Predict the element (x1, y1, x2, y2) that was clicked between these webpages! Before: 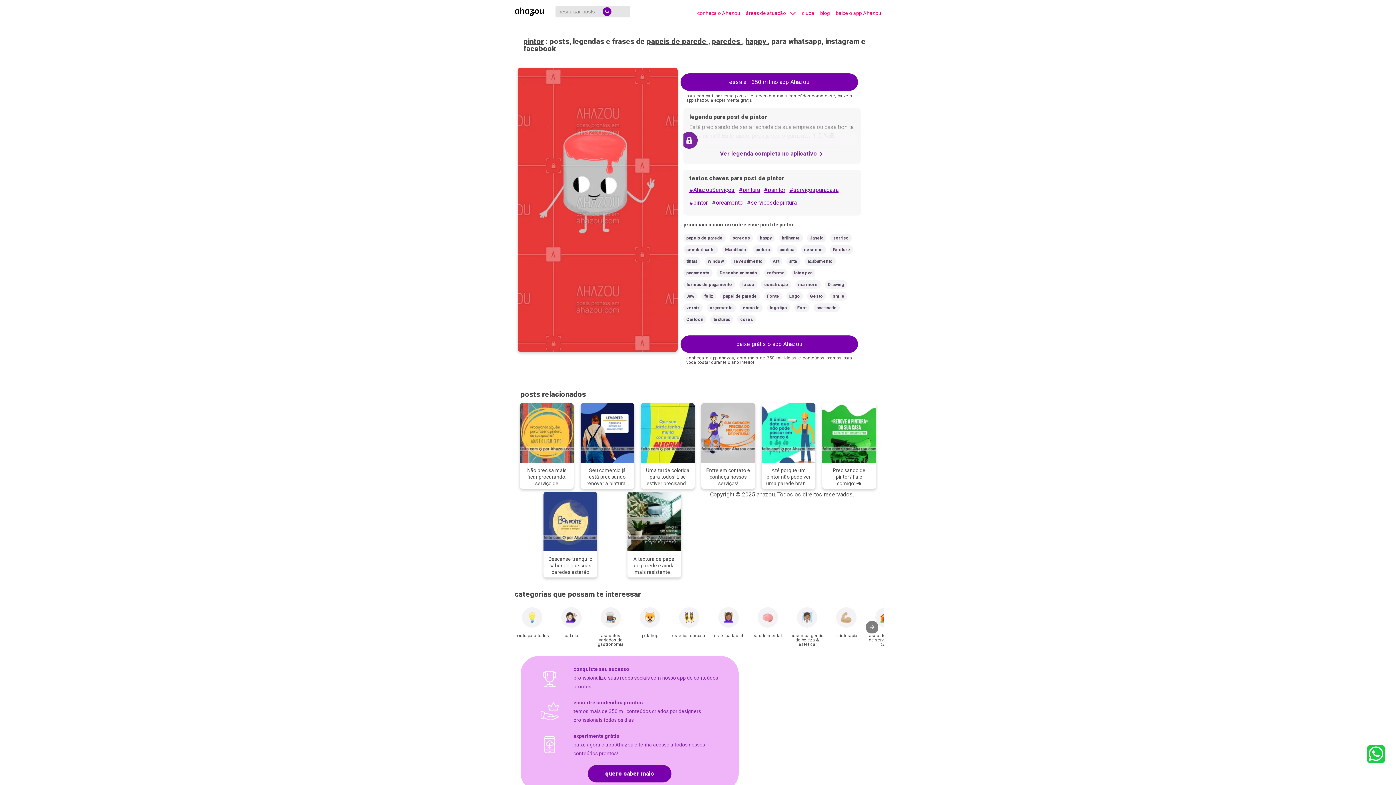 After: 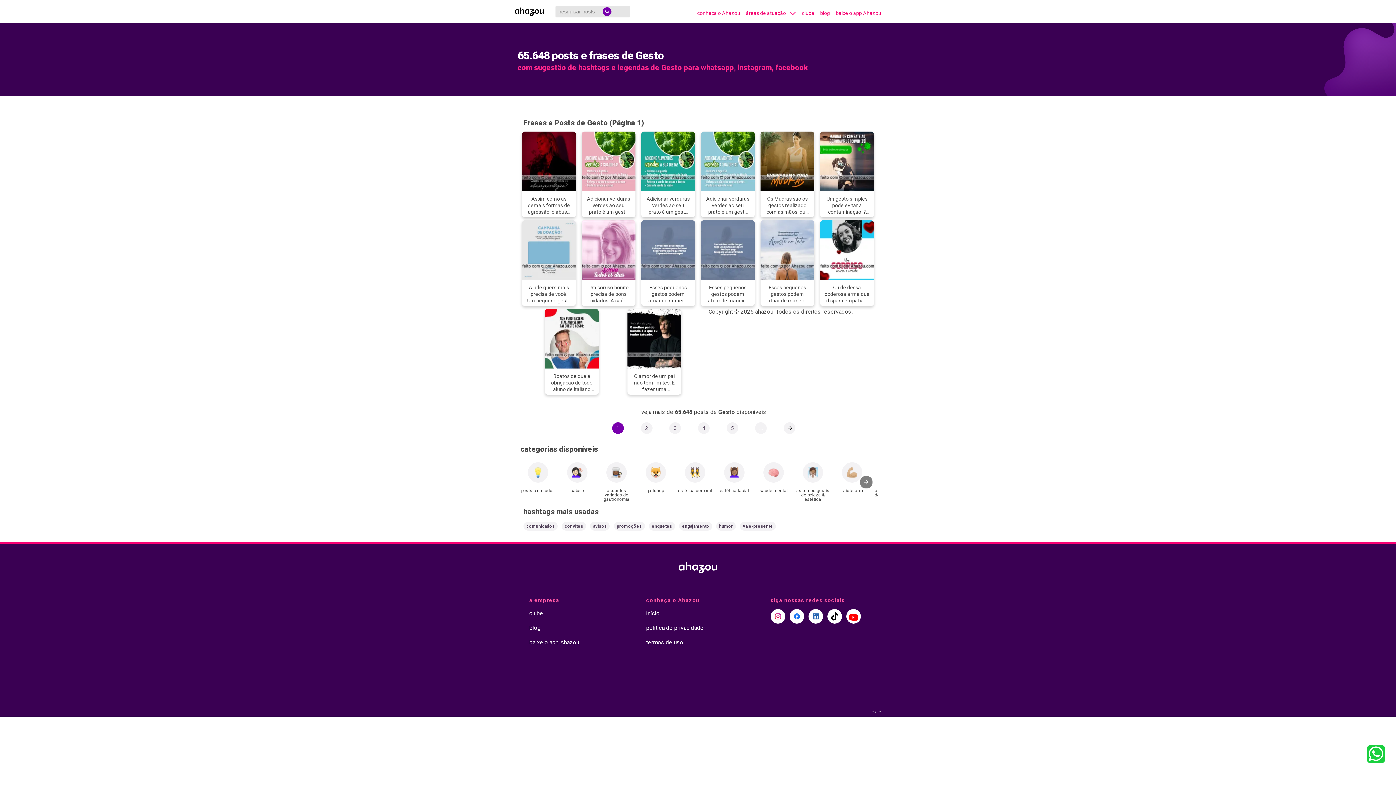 Action: label: Gesto bbox: (807, 292, 826, 300)